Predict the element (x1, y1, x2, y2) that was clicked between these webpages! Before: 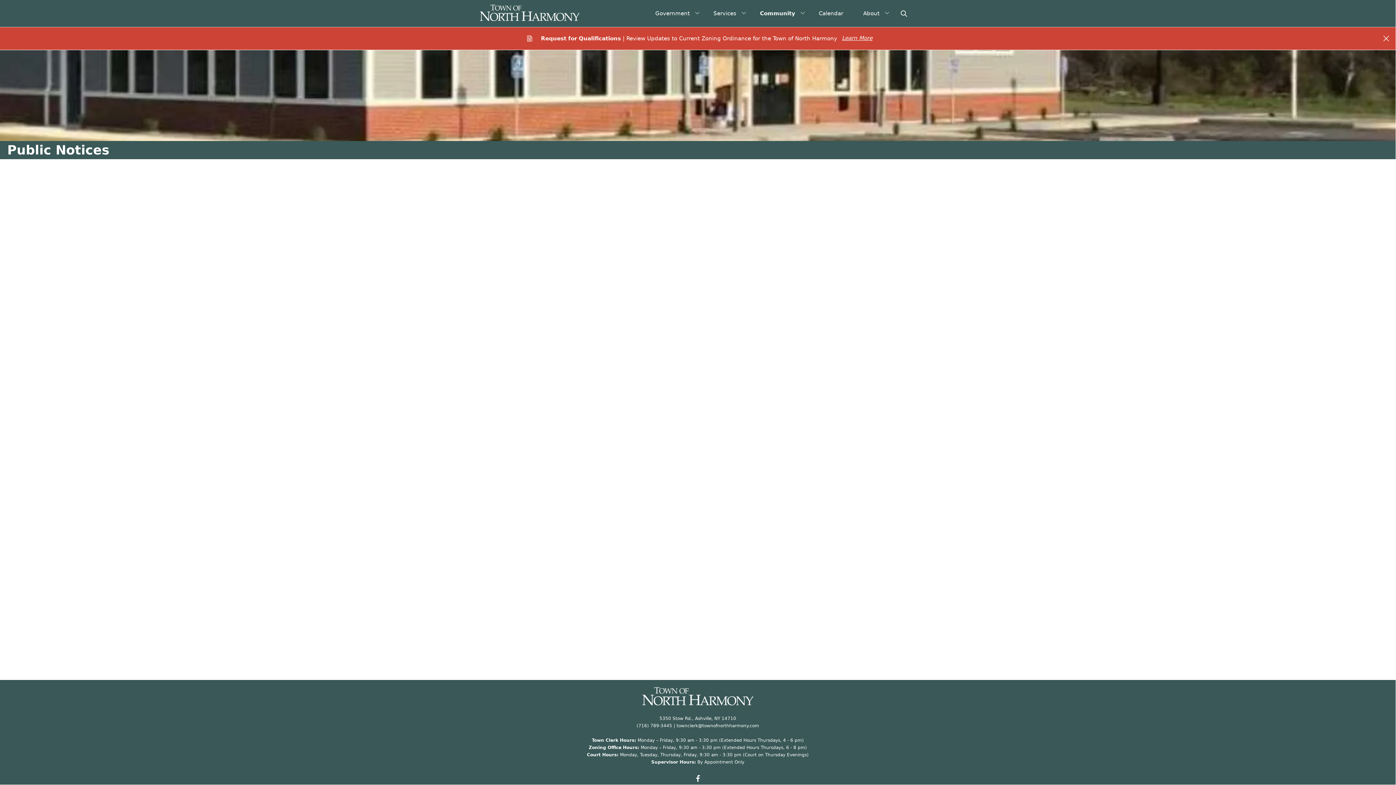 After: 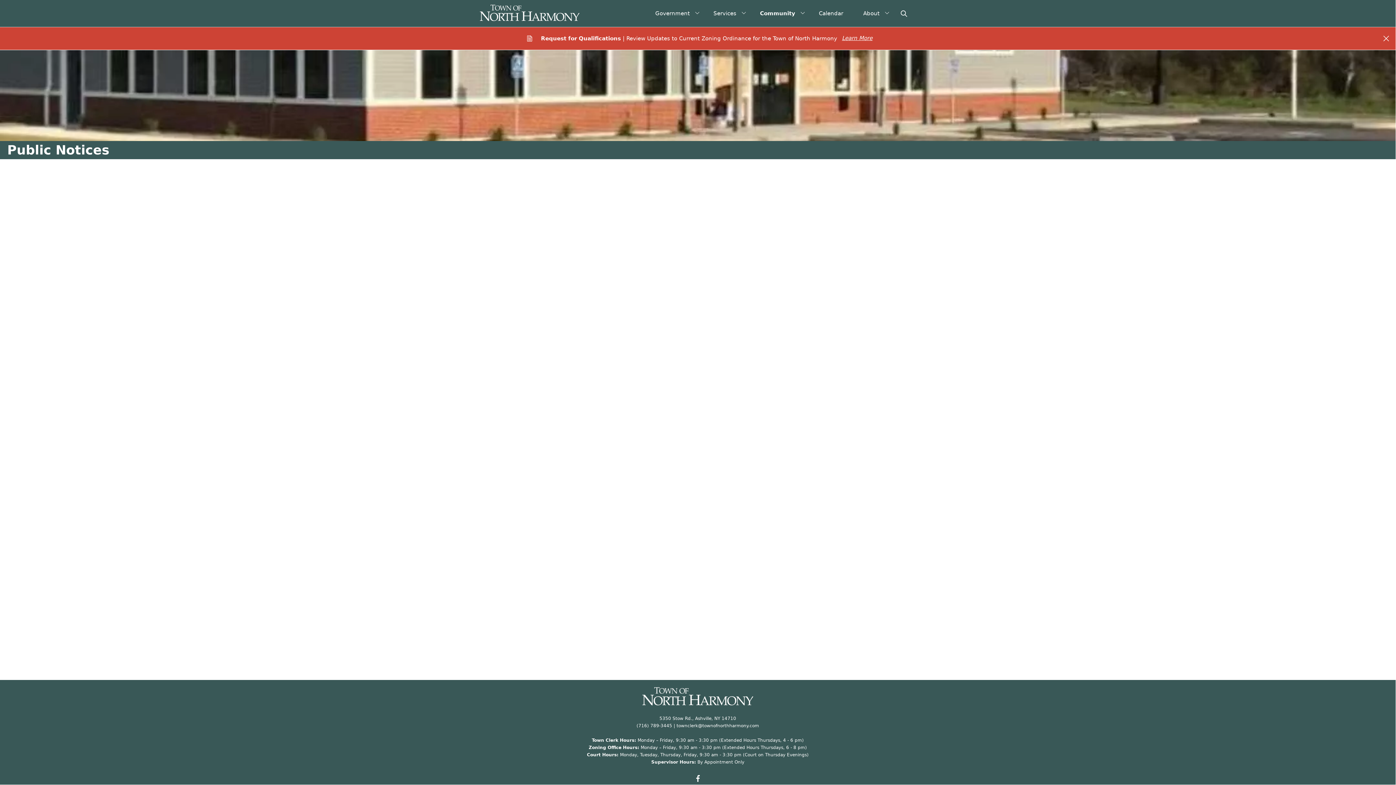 Action: label: (716) 789-3445 bbox: (636, 723, 672, 728)